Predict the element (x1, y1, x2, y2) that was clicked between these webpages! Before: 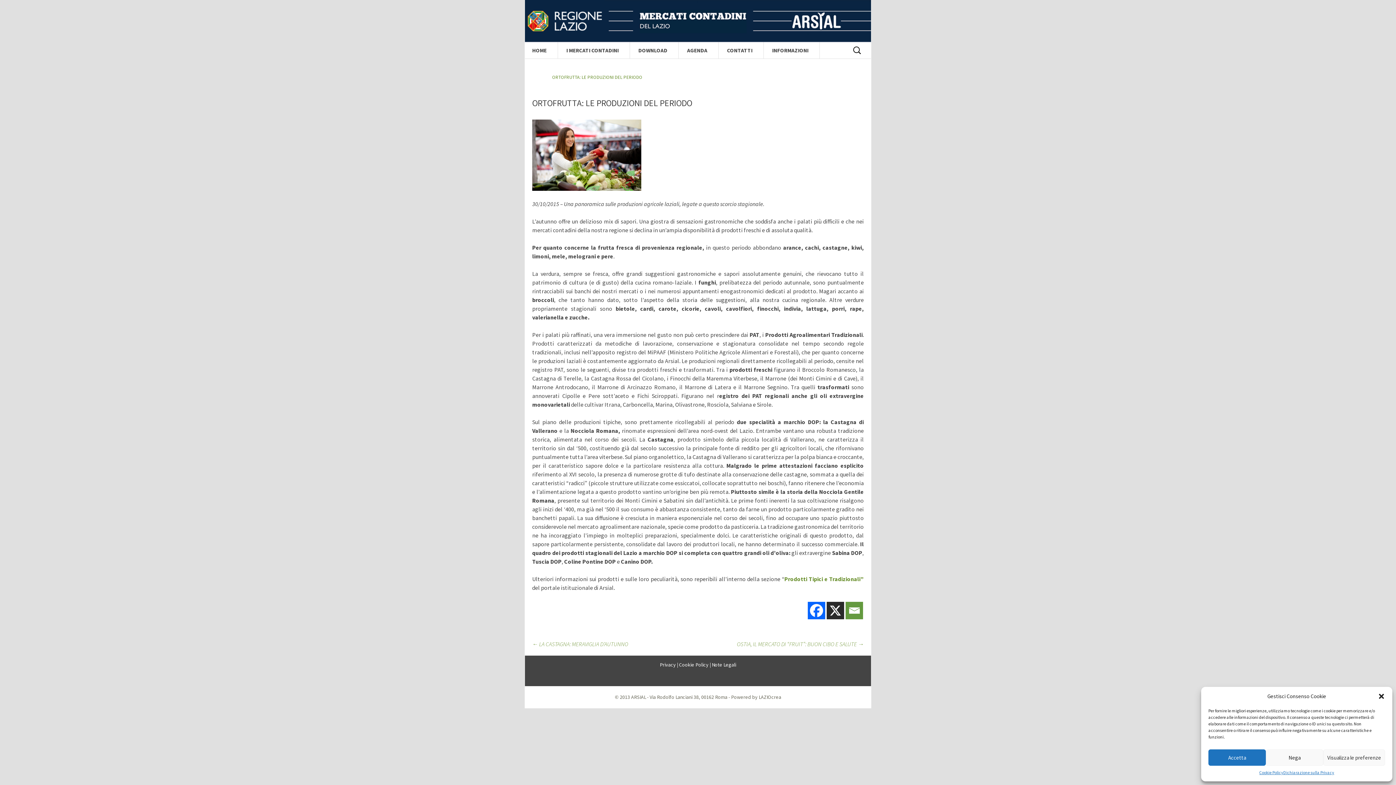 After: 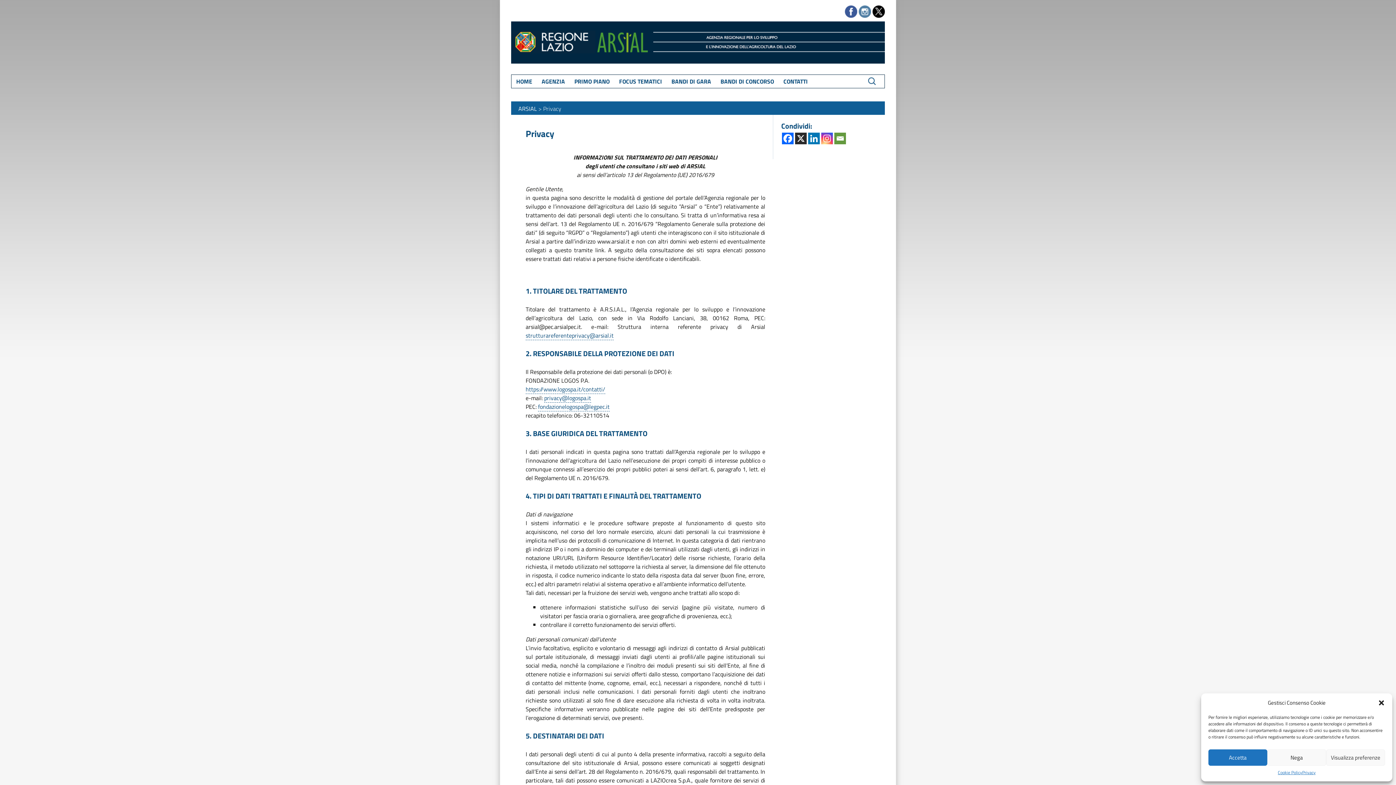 Action: bbox: (660, 661, 676, 668) label: Privacy